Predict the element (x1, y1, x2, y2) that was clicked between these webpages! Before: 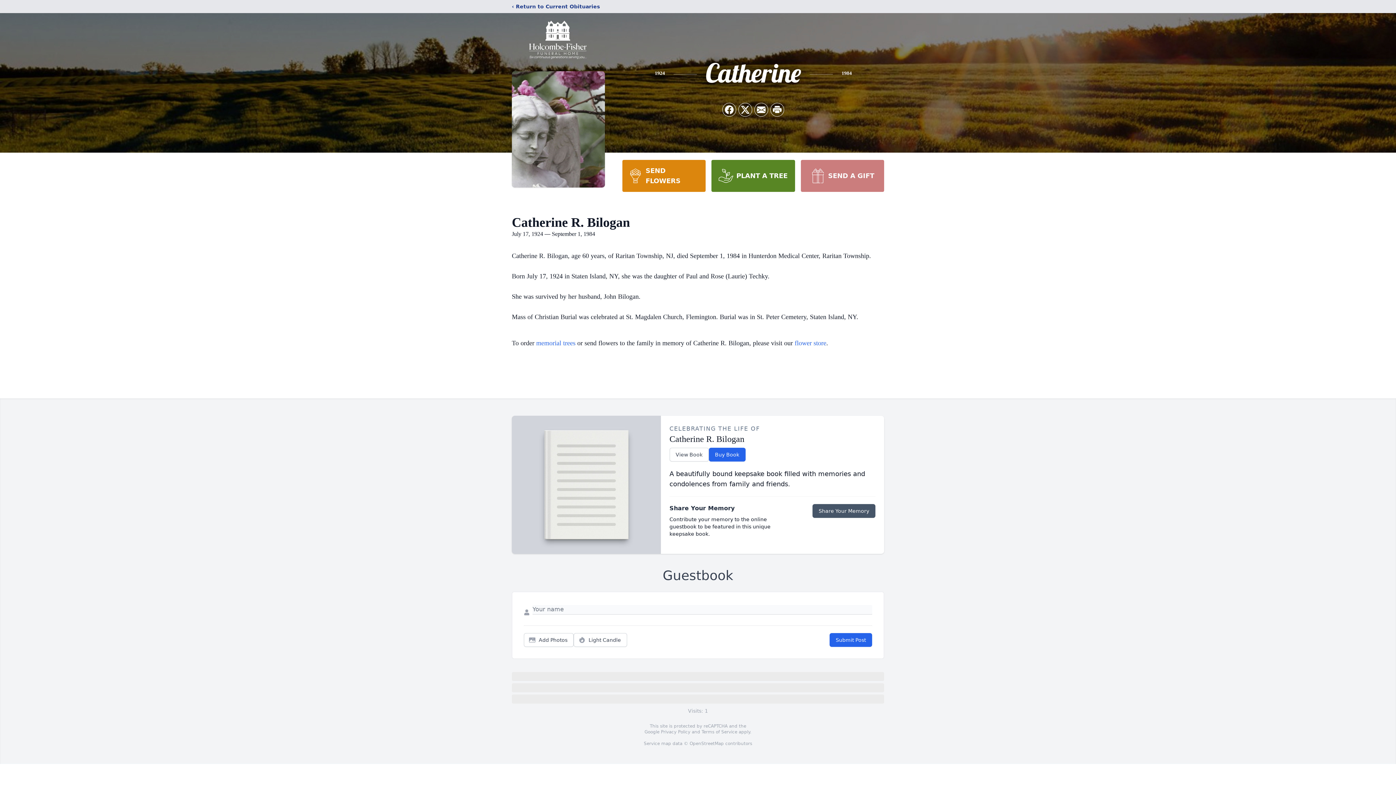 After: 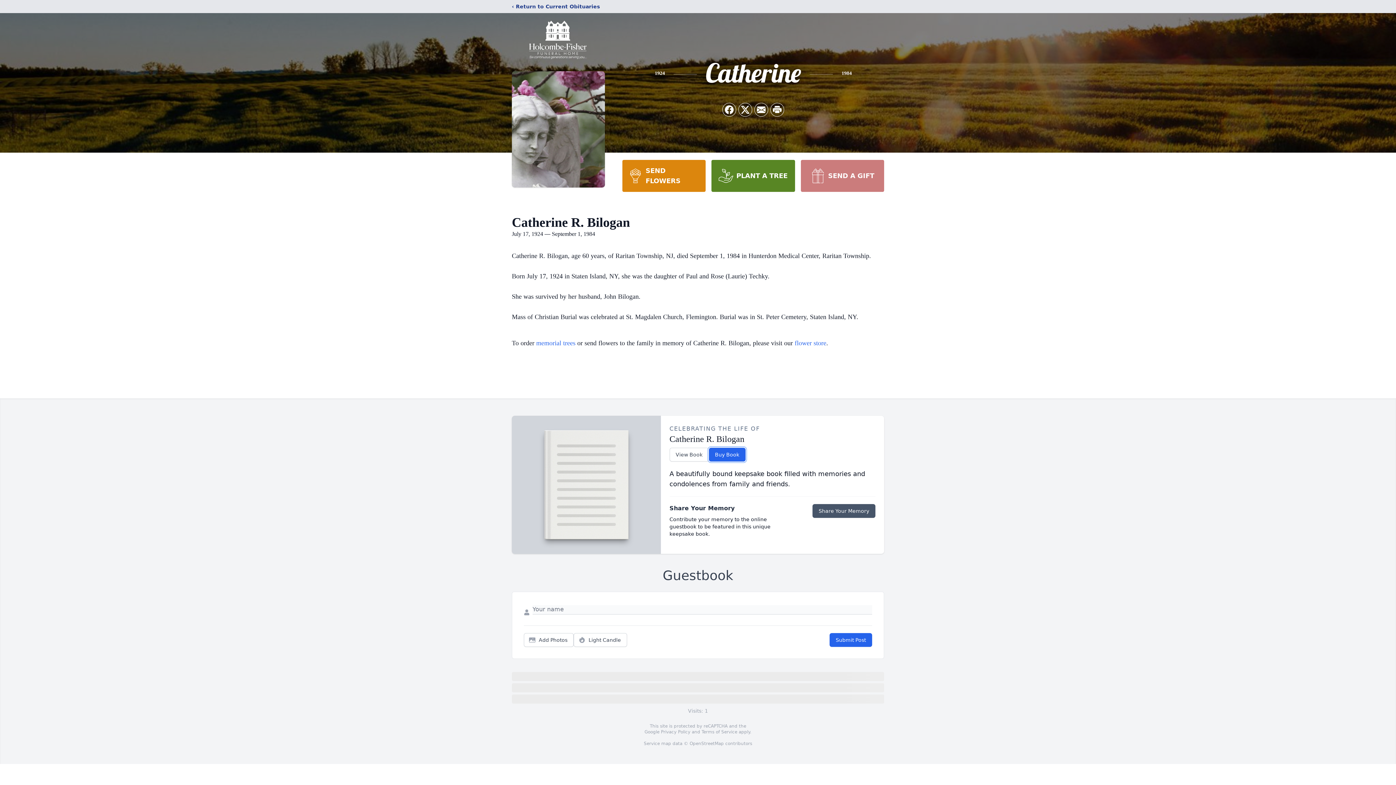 Action: bbox: (708, 448, 745, 461) label: Buy Book